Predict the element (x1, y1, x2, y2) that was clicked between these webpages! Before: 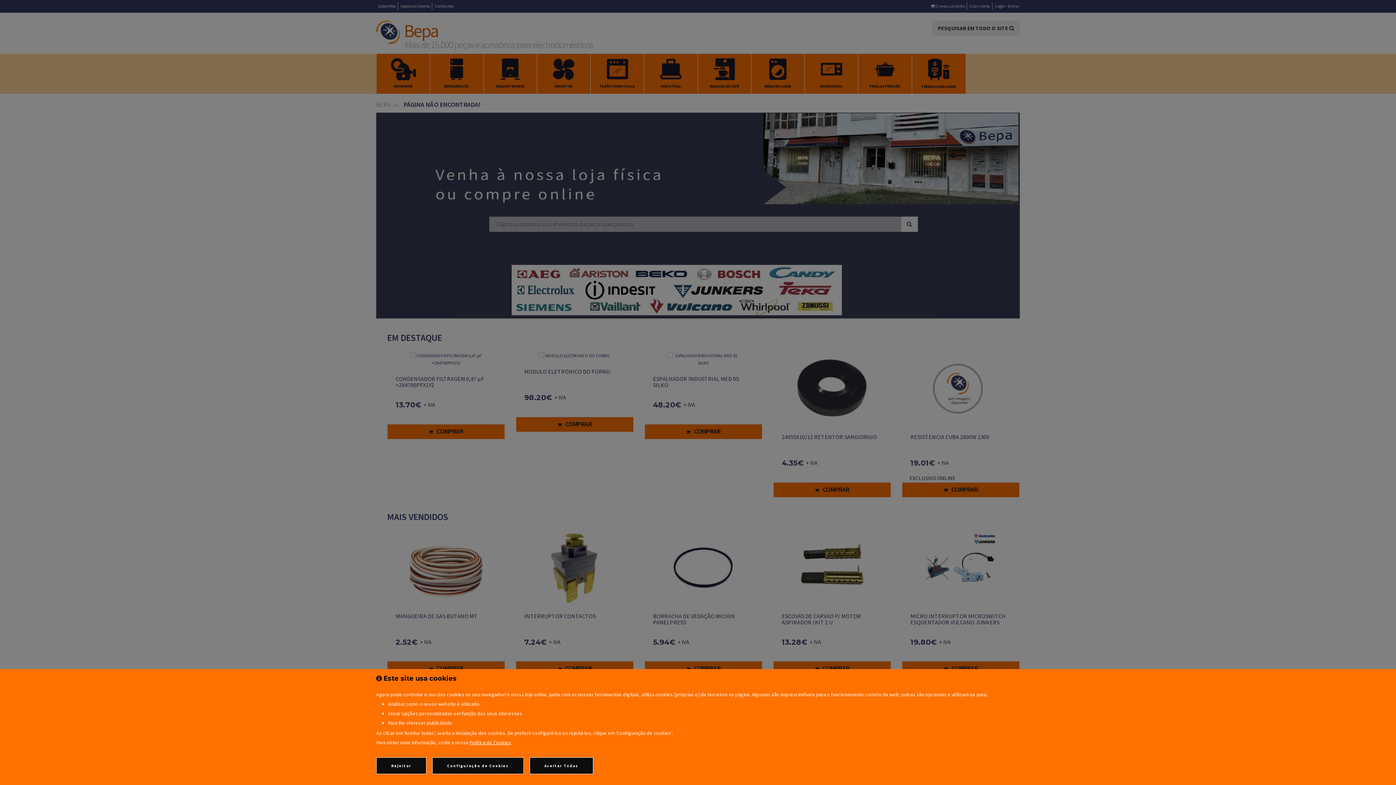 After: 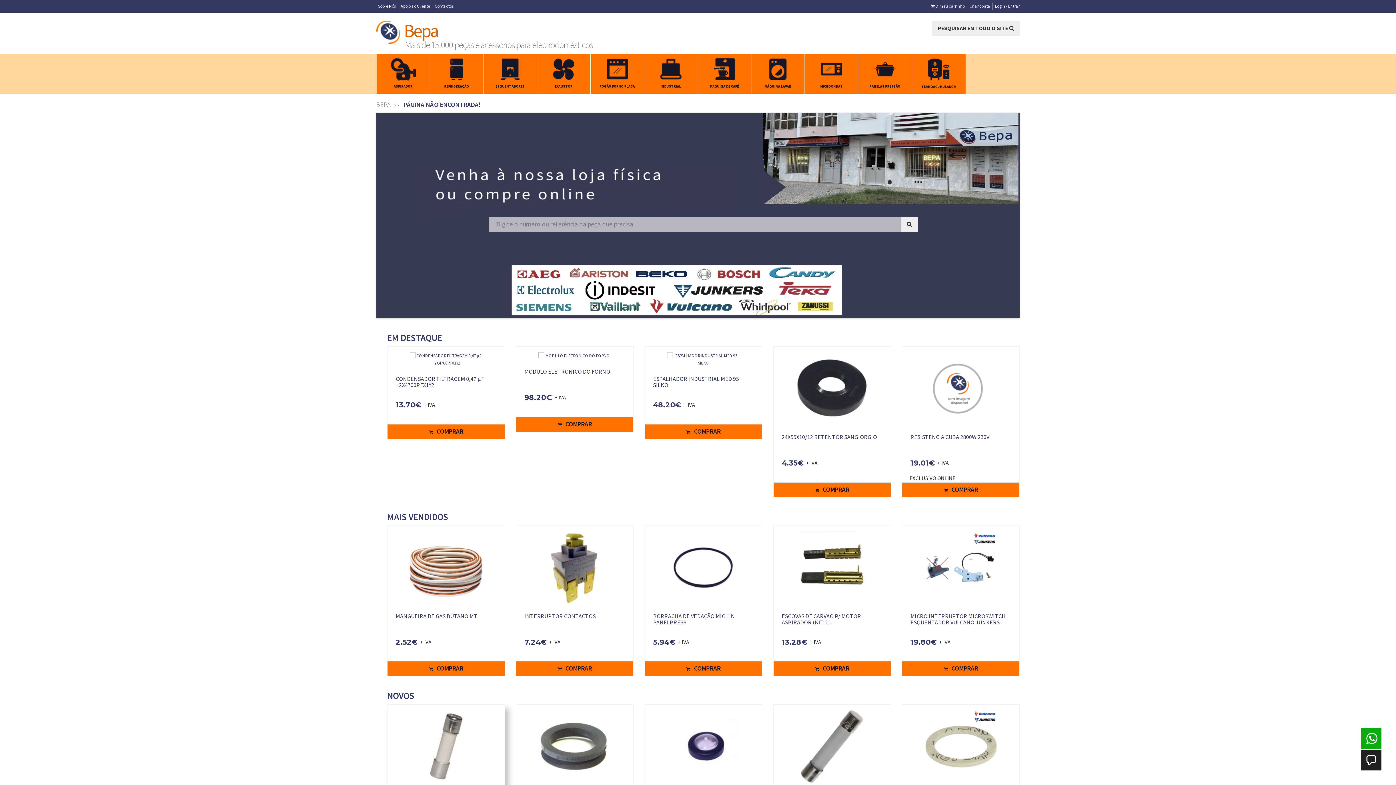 Action: label: Rejeitar bbox: (376, 757, 426, 774)